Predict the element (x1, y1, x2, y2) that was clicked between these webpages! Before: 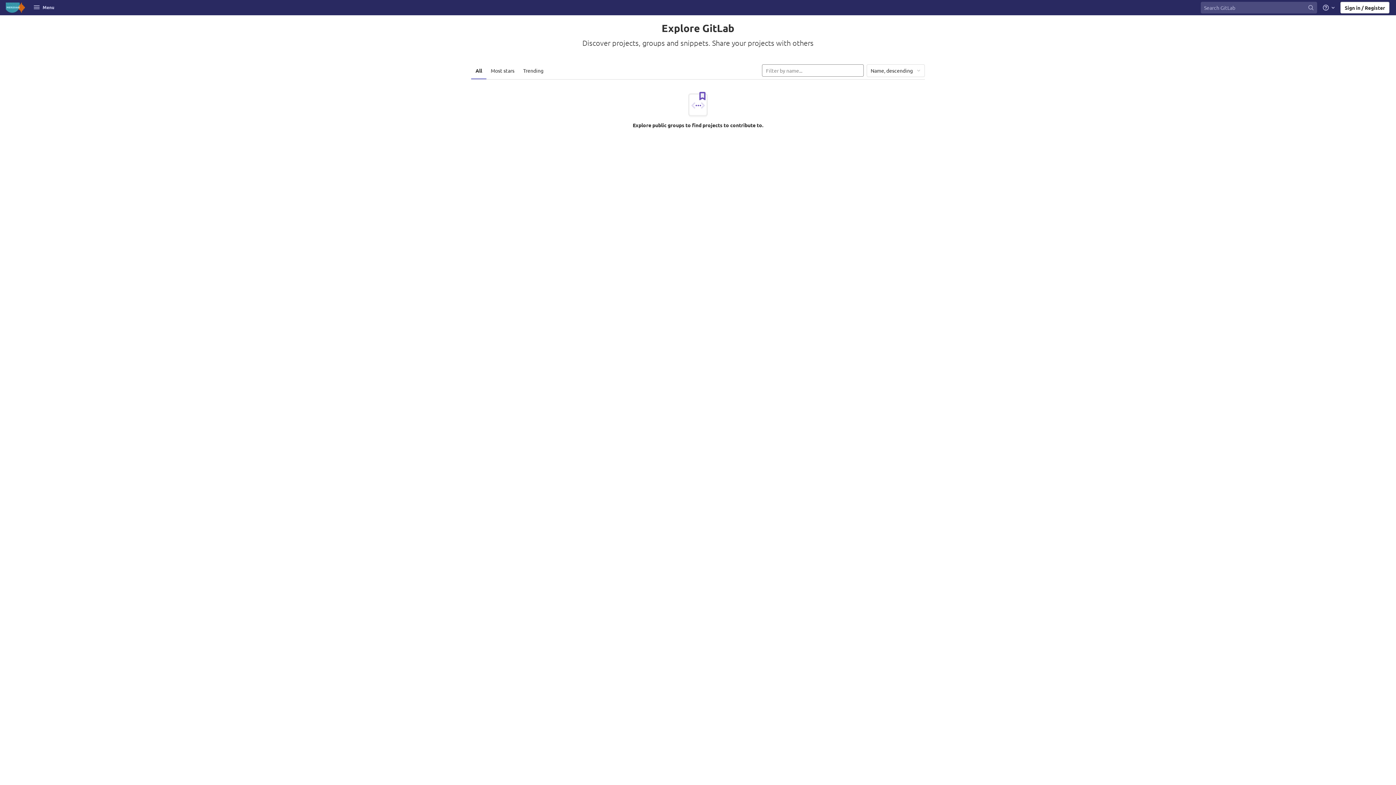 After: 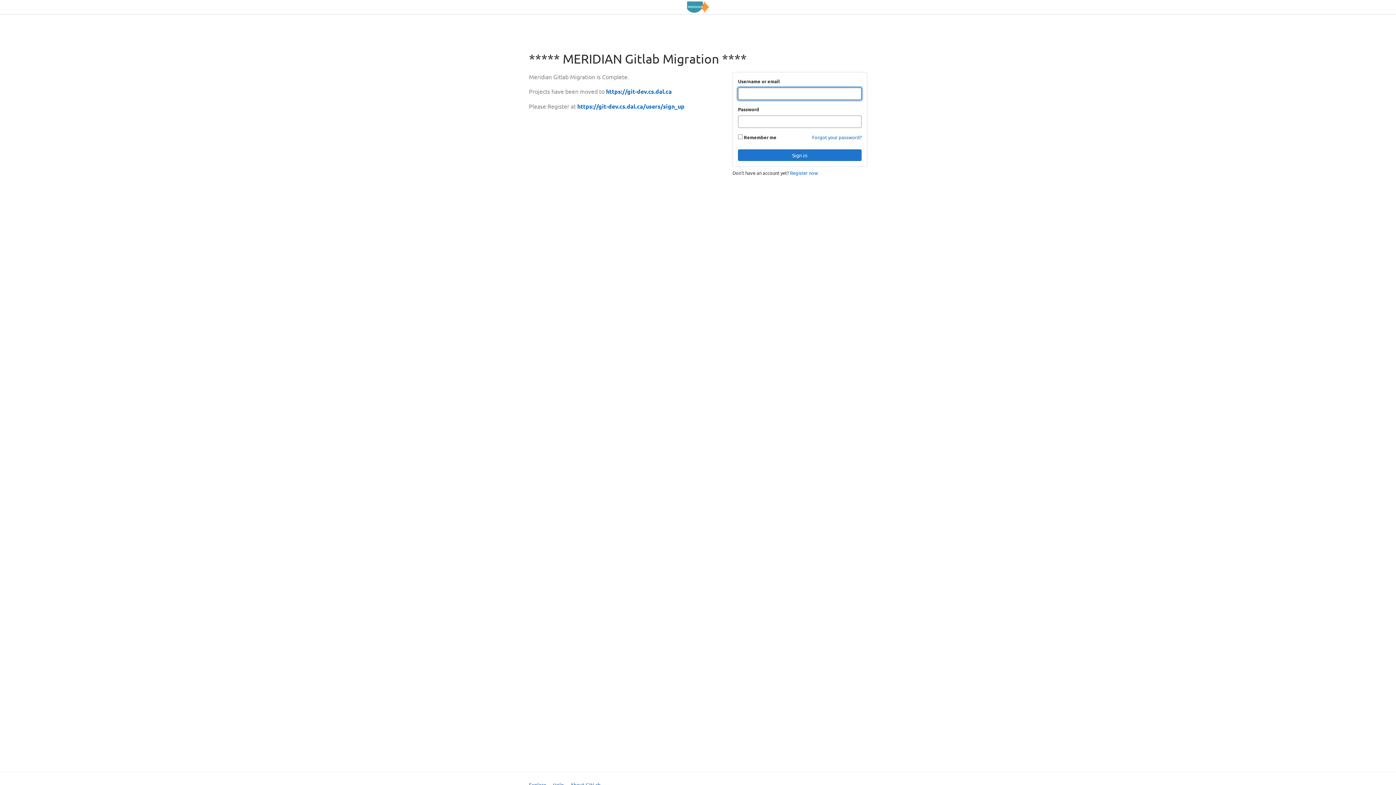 Action: bbox: (2, 1, 28, 13)